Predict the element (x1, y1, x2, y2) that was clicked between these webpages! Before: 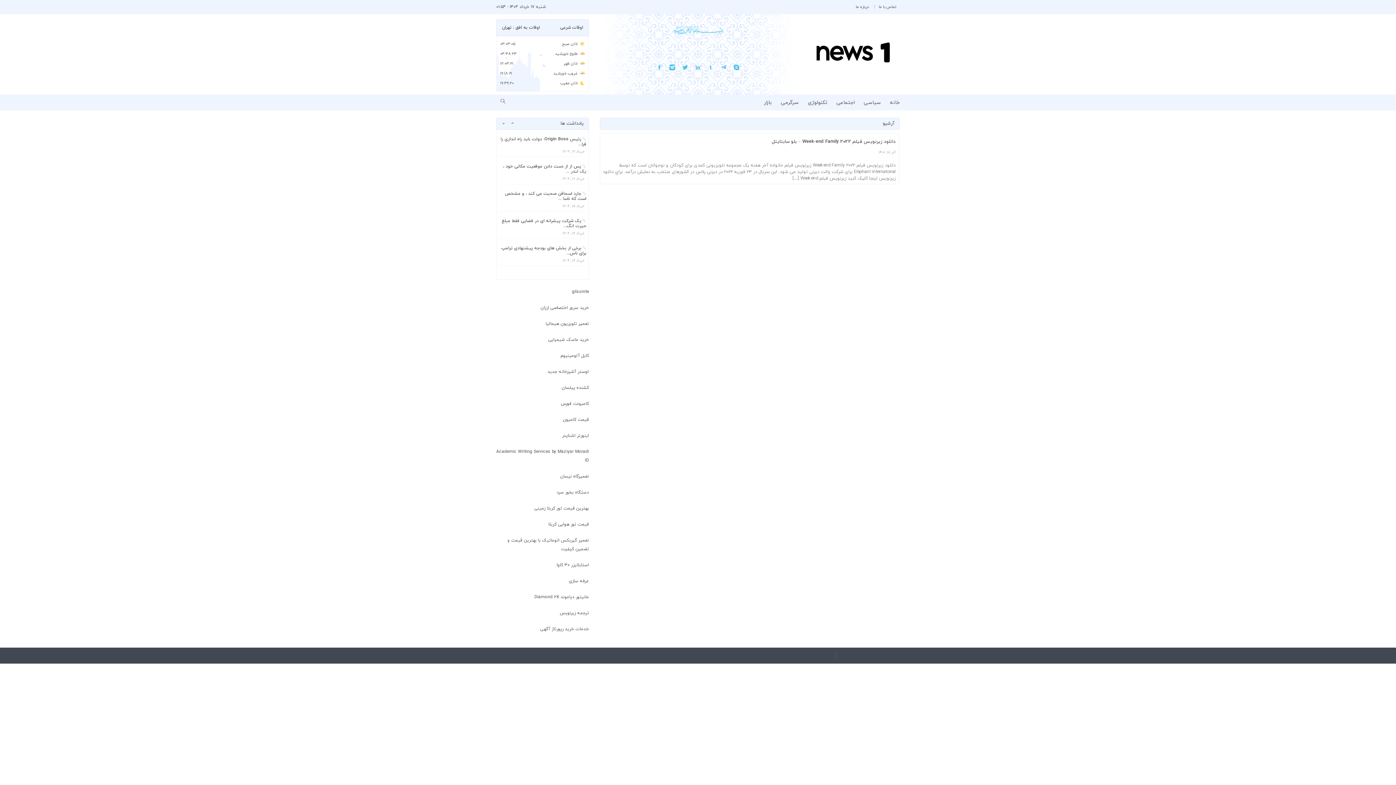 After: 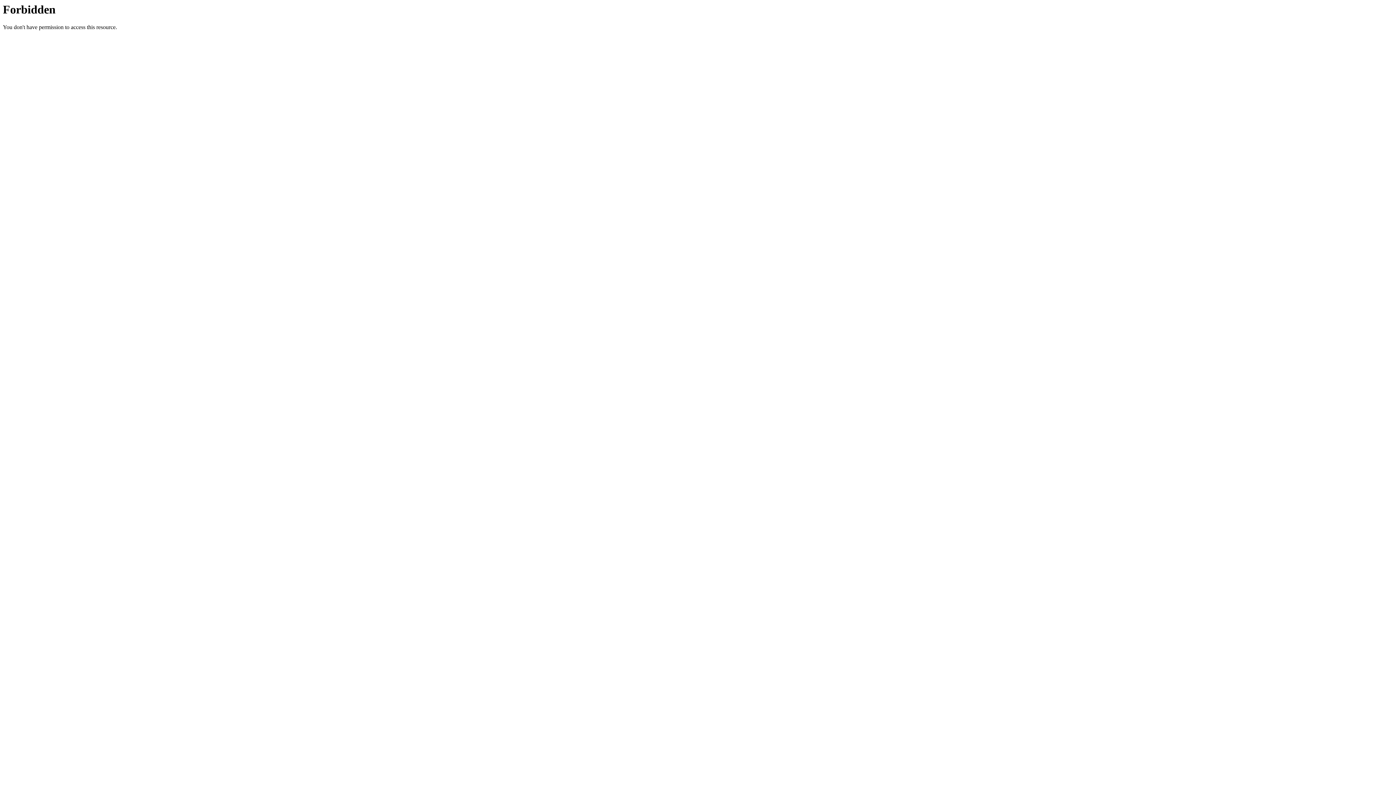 Action: label: تعمیر تلویزیون هیمالیا bbox: (545, 321, 589, 326)